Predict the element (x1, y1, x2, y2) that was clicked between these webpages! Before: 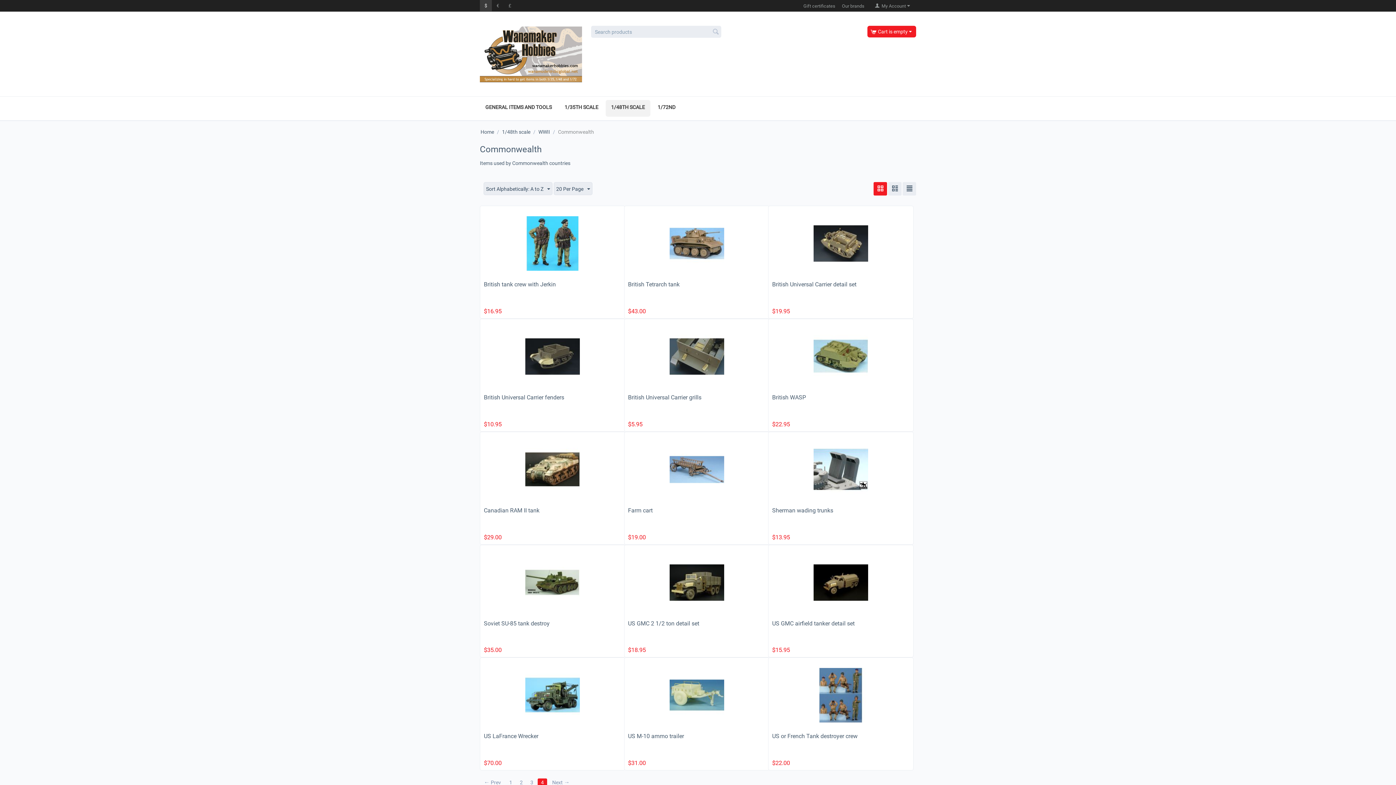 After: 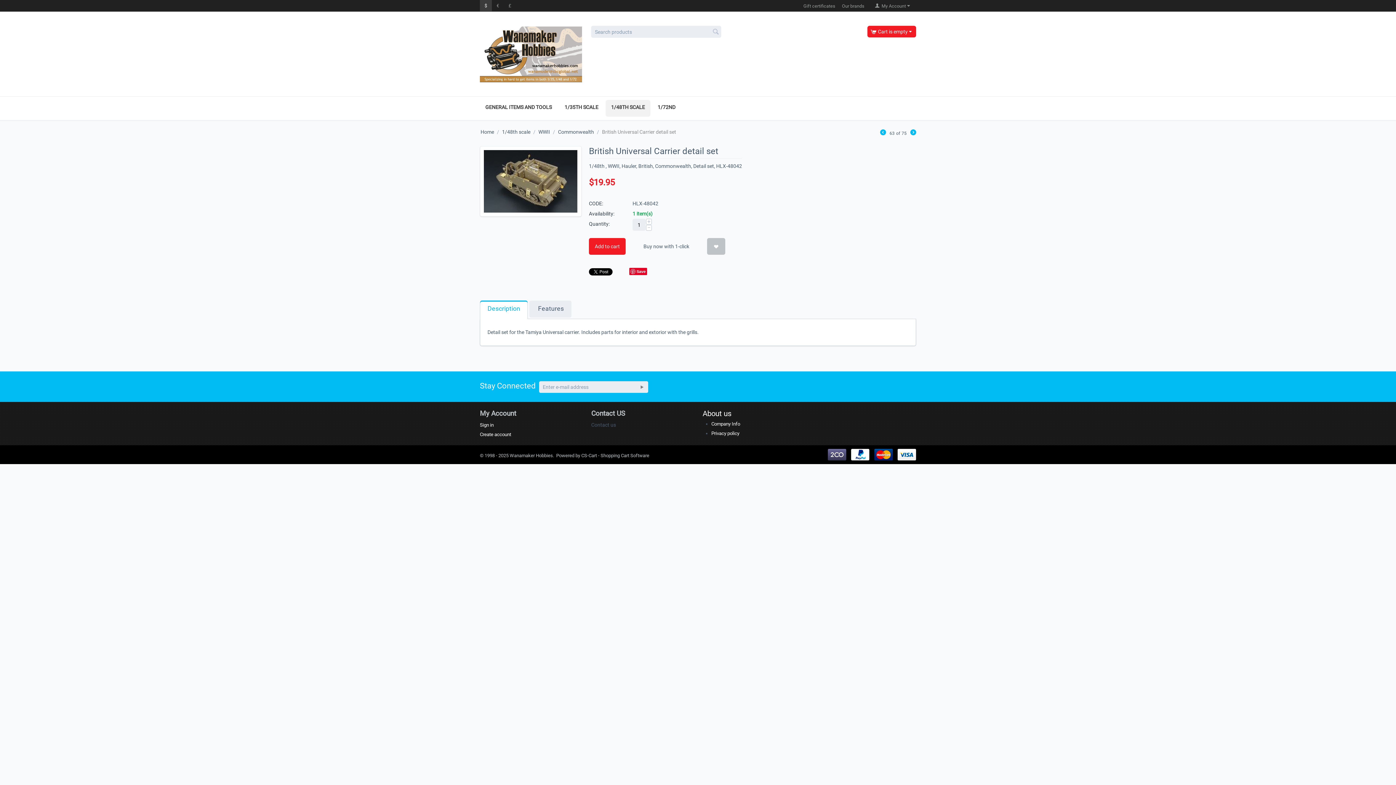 Action: bbox: (813, 240, 868, 246)